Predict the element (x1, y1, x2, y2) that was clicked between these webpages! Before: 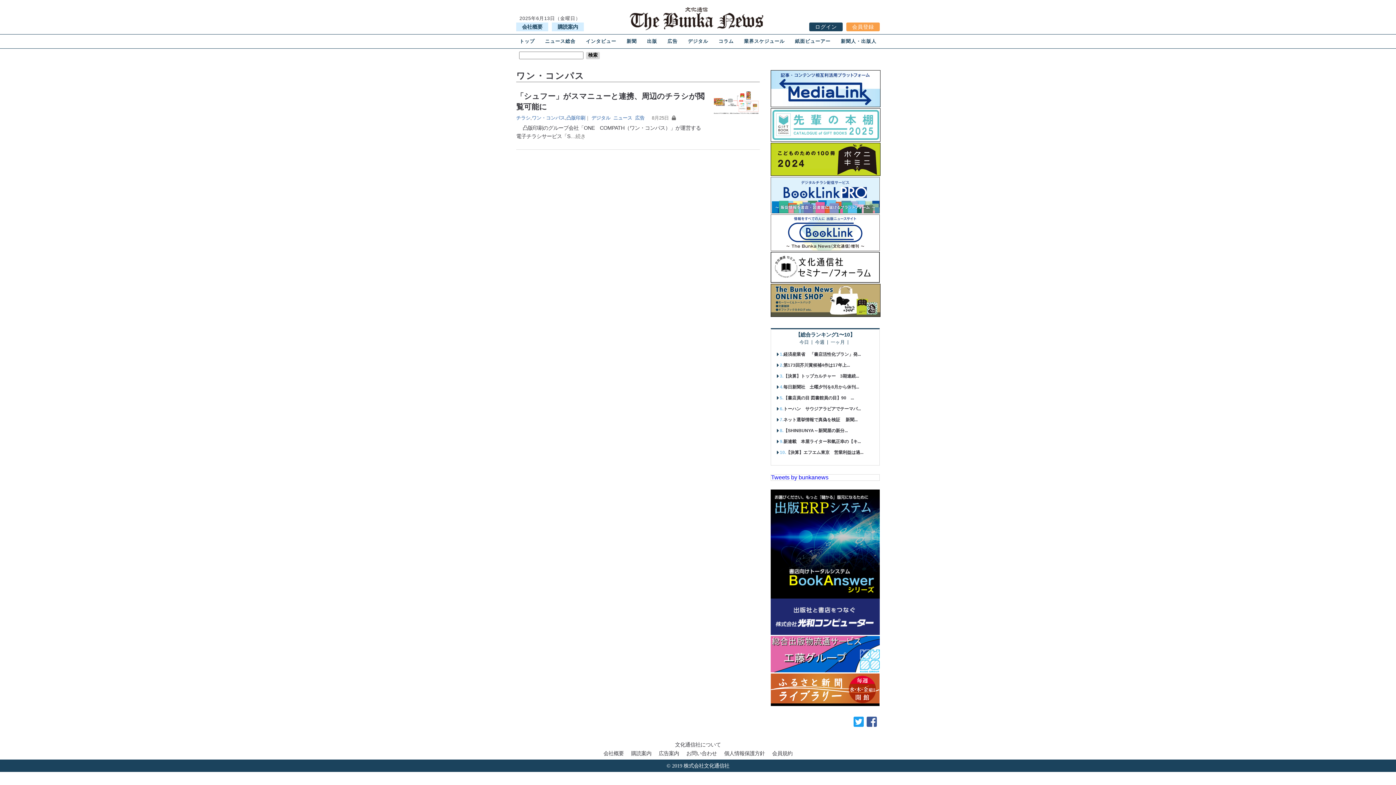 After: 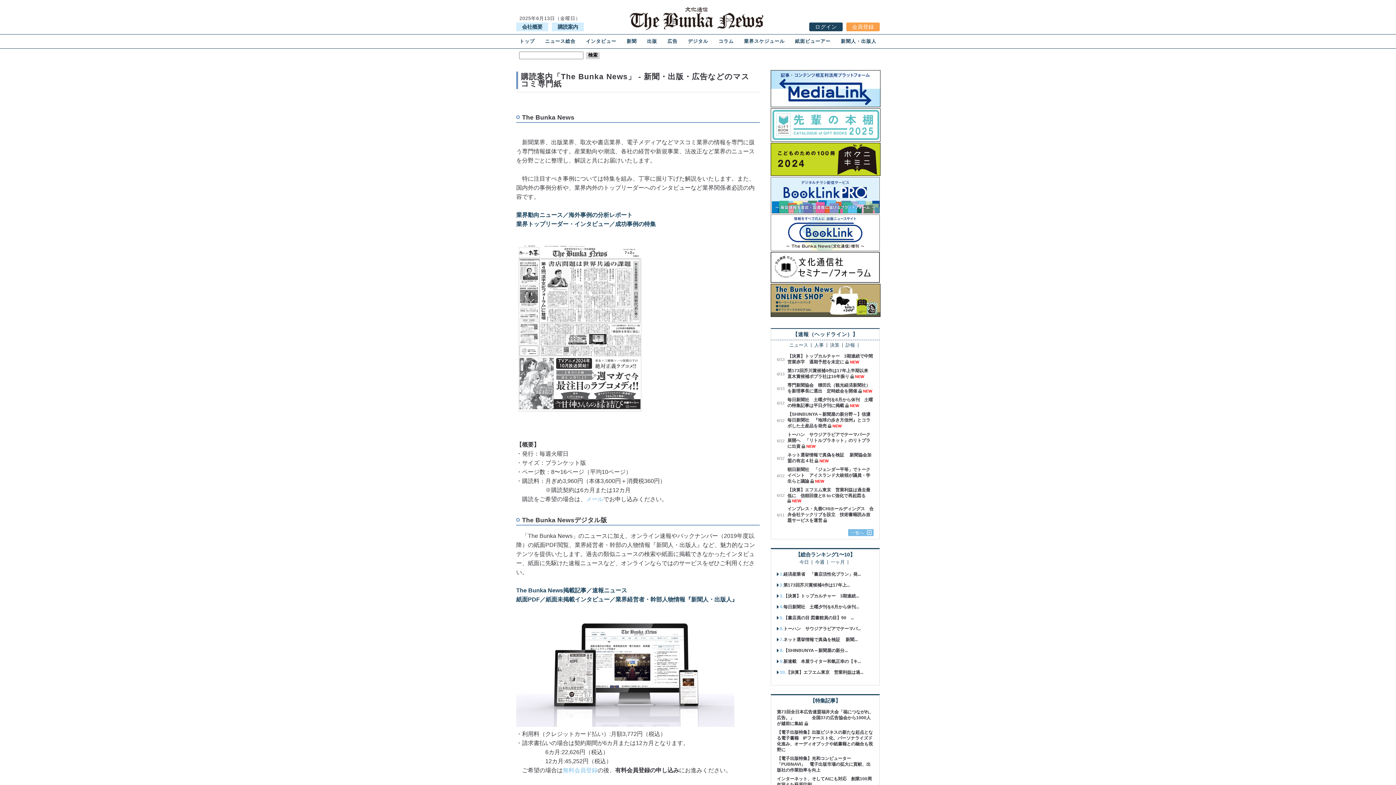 Action: label: 購読案内 bbox: (557, 24, 578, 29)